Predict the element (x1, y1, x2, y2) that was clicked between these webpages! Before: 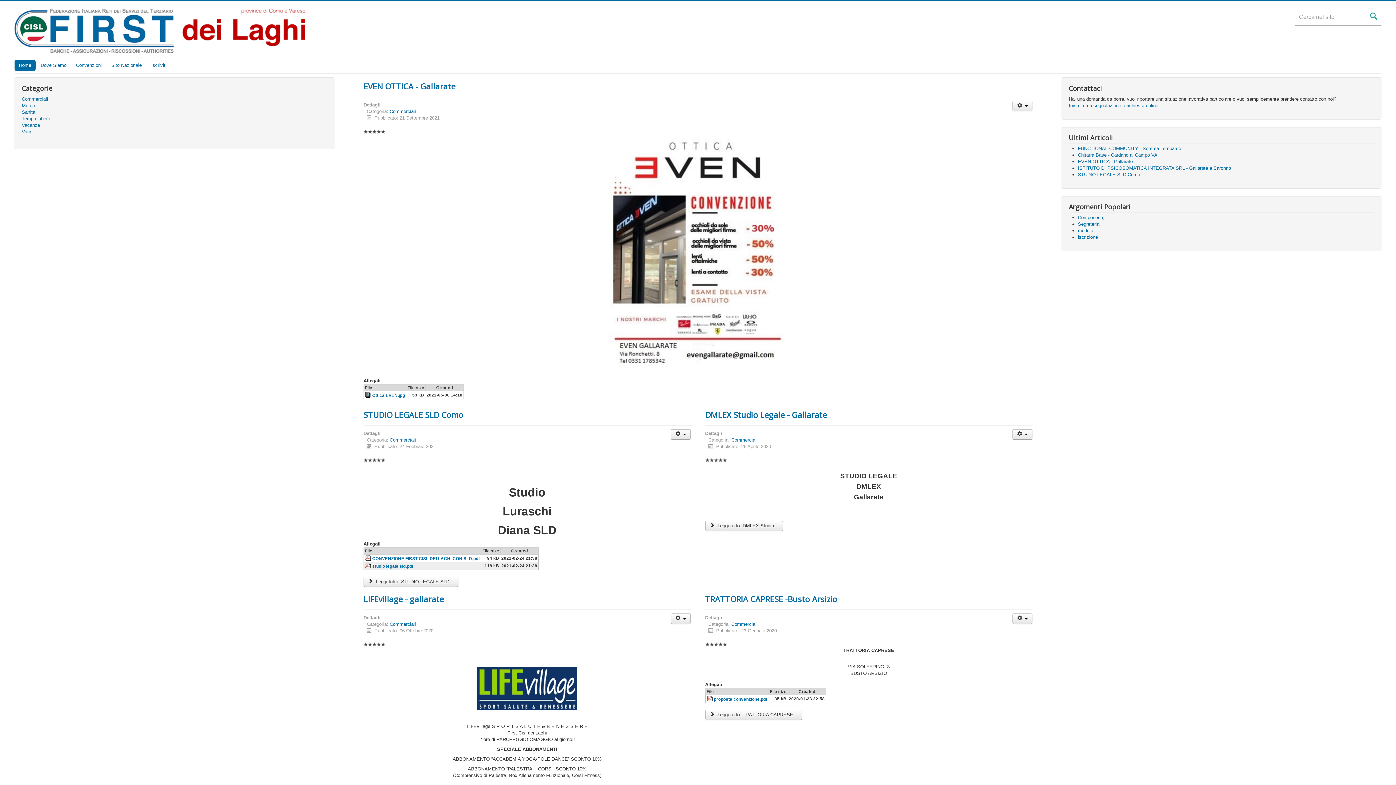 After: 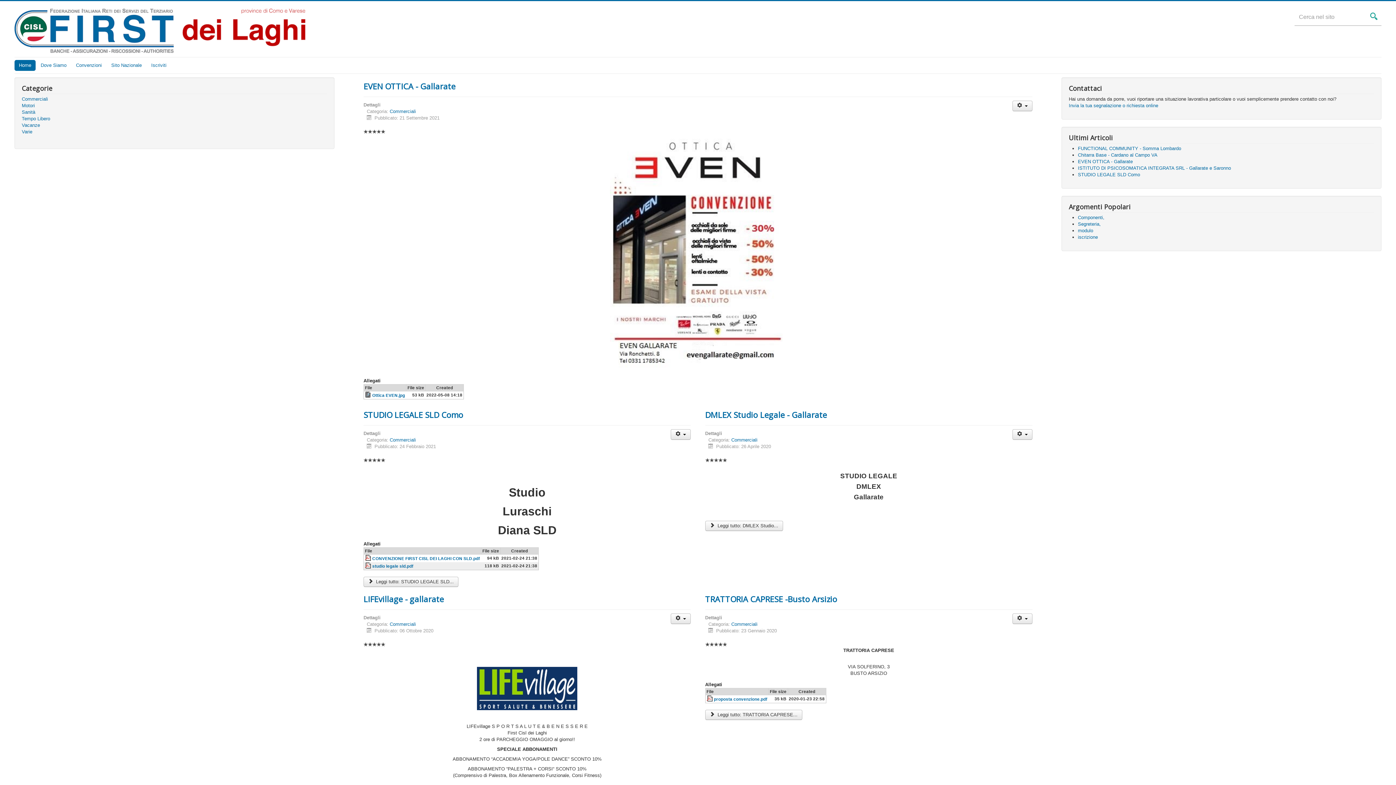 Action: bbox: (389, 108, 416, 114) label: Commerciali